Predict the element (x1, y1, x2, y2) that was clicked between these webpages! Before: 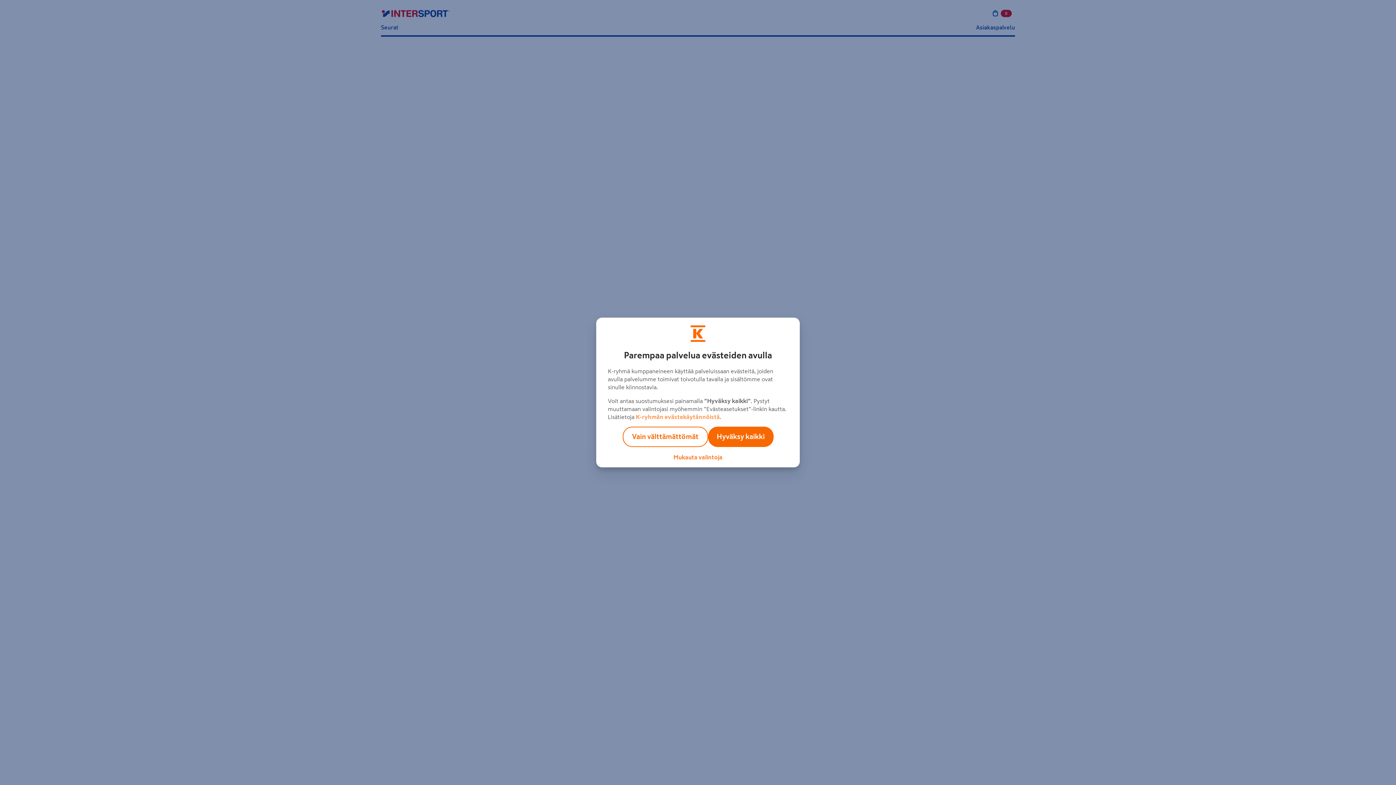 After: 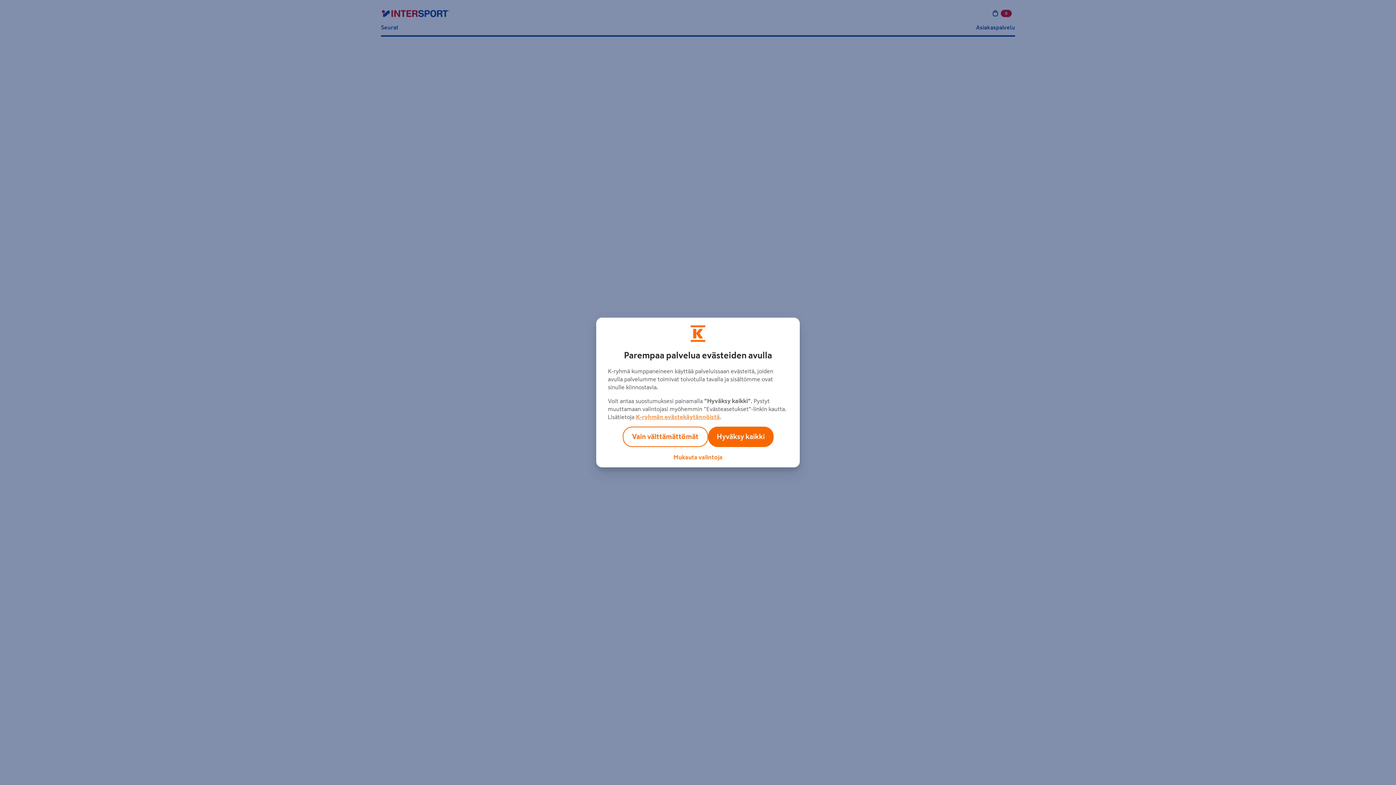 Action: bbox: (636, 414, 720, 420) label: K-ryhmän evästekäytännöistä